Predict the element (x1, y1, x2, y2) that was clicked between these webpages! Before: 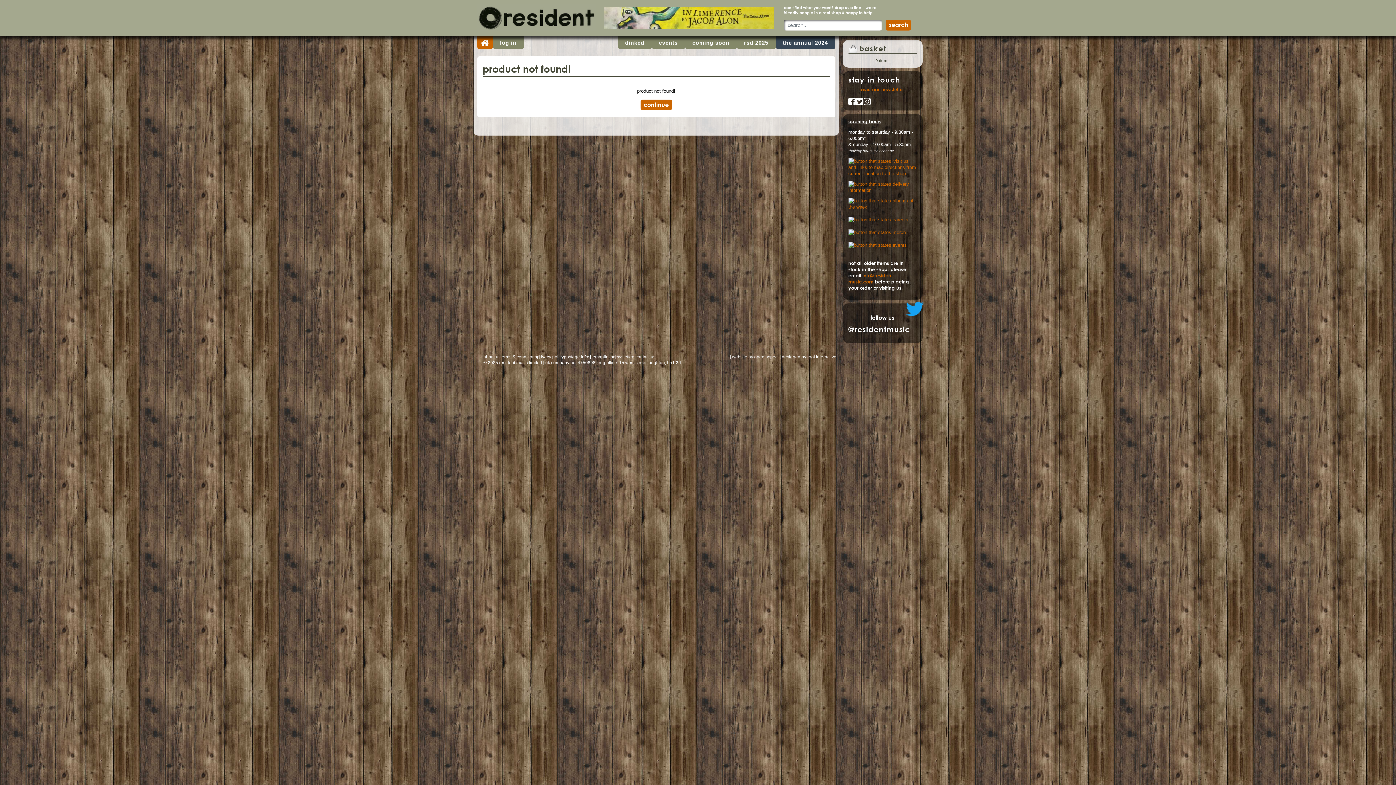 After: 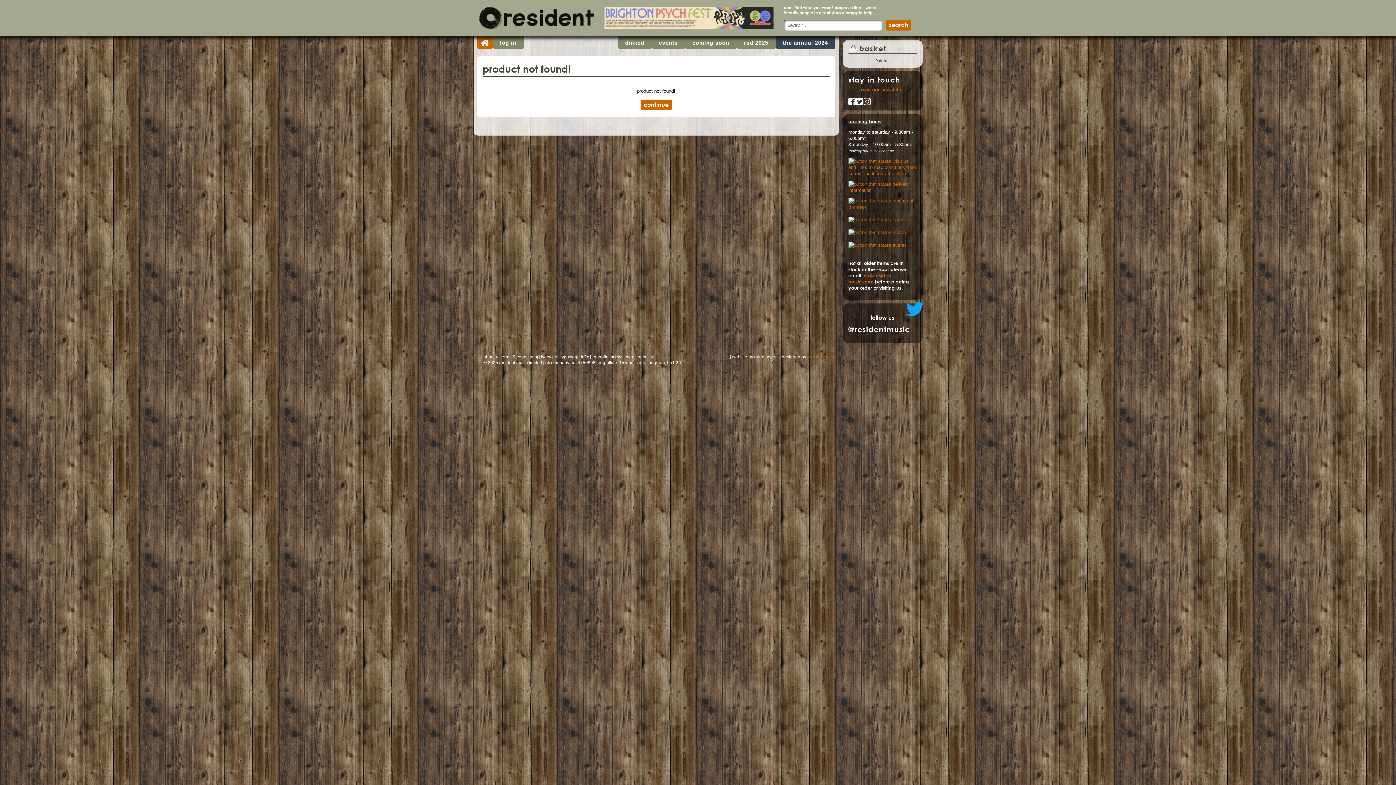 Action: bbox: (807, 354, 836, 359) label: root interactive